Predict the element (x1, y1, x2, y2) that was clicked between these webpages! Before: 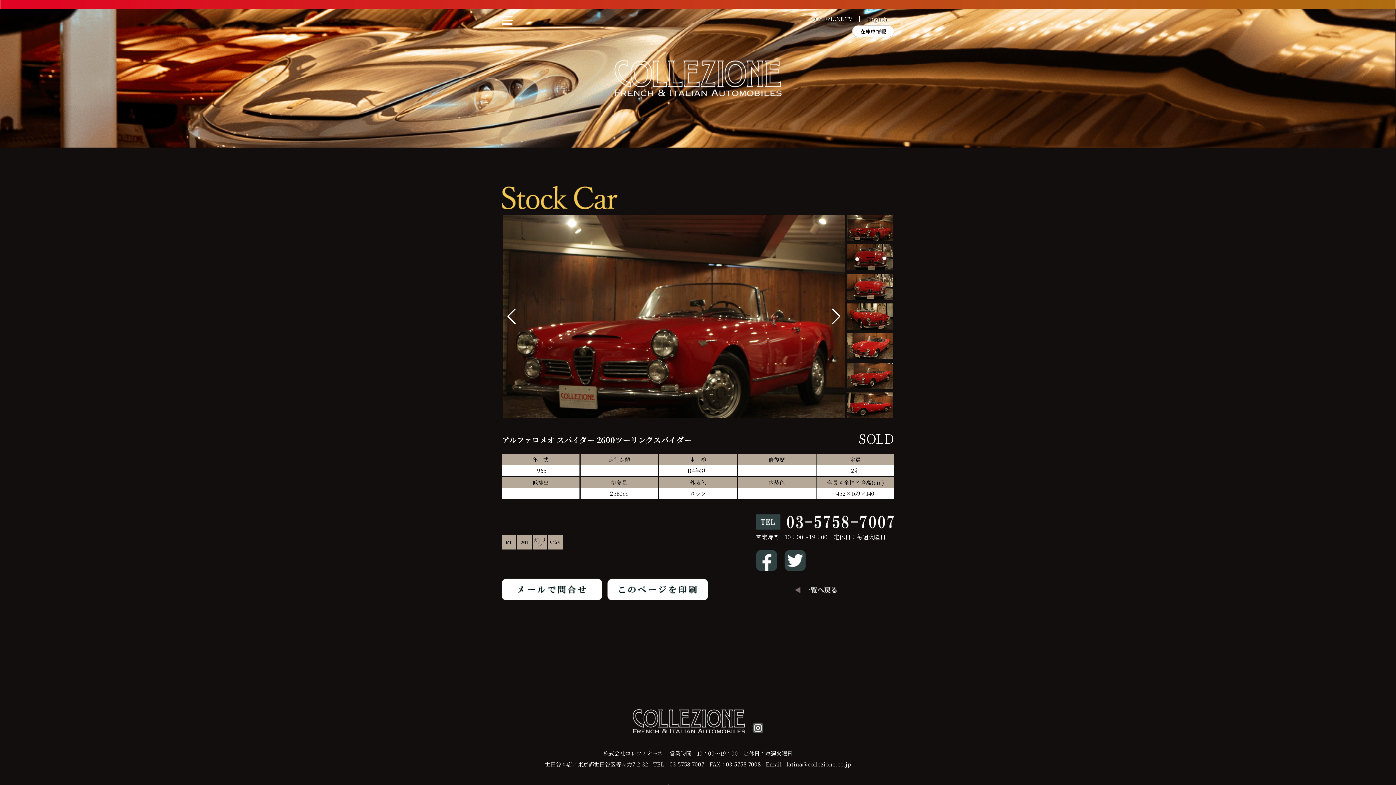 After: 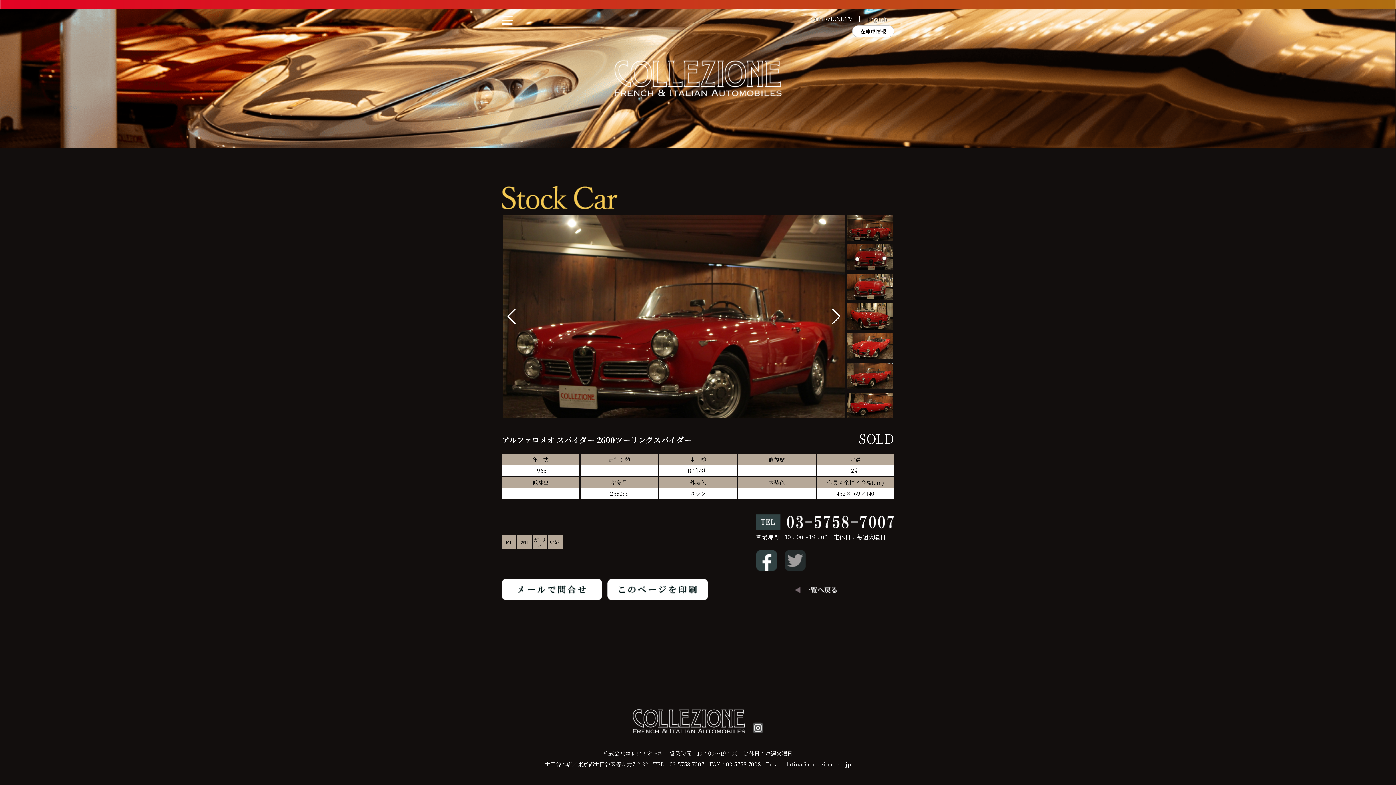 Action: bbox: (784, 556, 806, 563)